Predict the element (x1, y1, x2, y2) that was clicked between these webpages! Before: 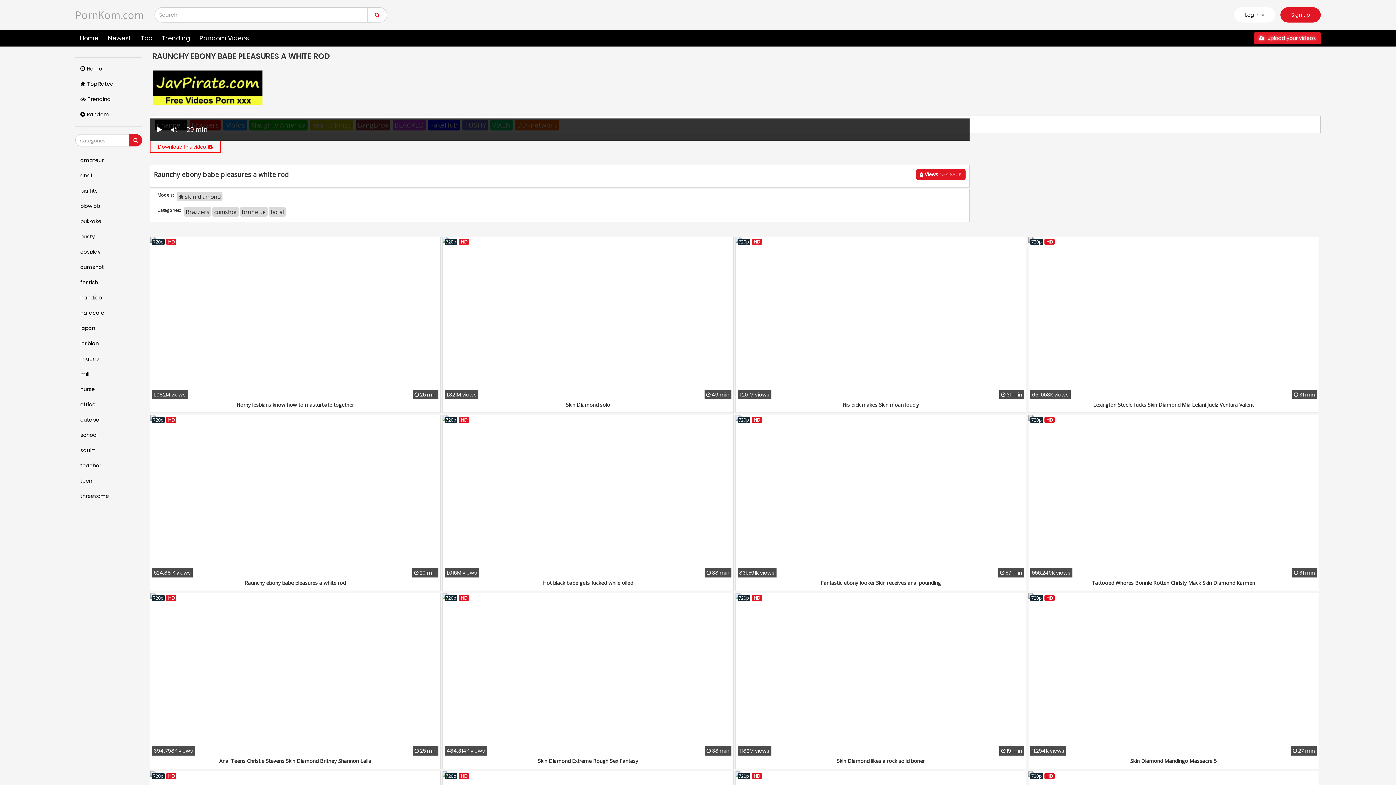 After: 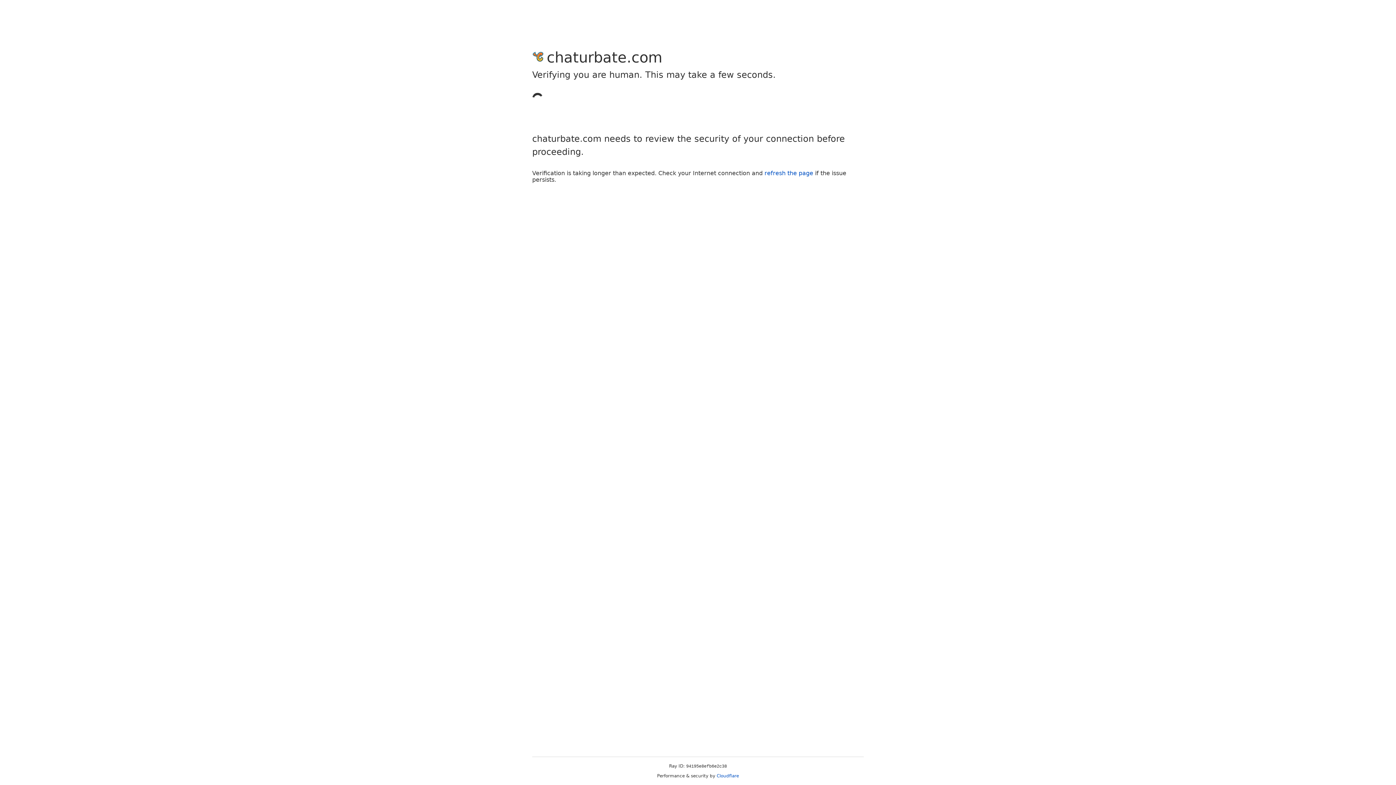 Action: bbox: (75, 199, 142, 215) label: blowjob